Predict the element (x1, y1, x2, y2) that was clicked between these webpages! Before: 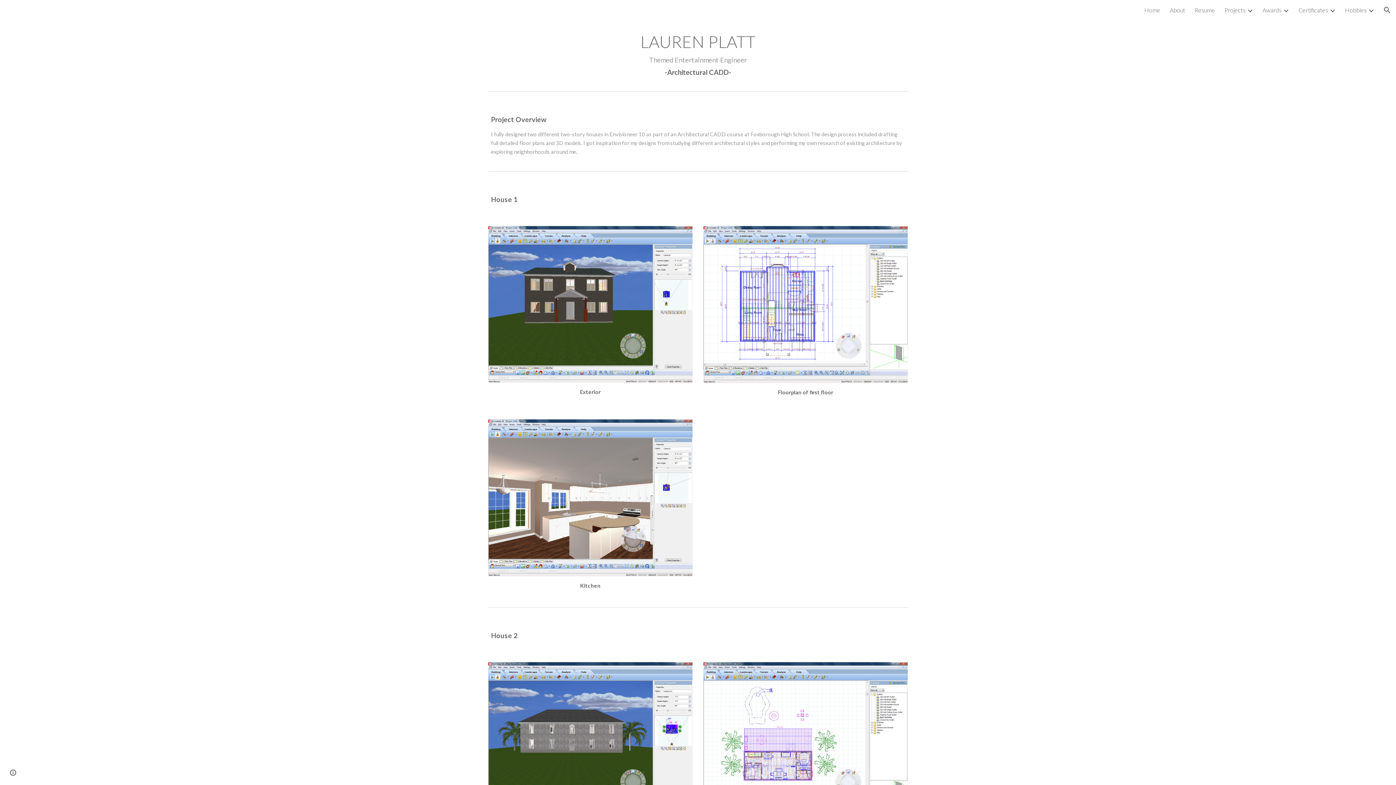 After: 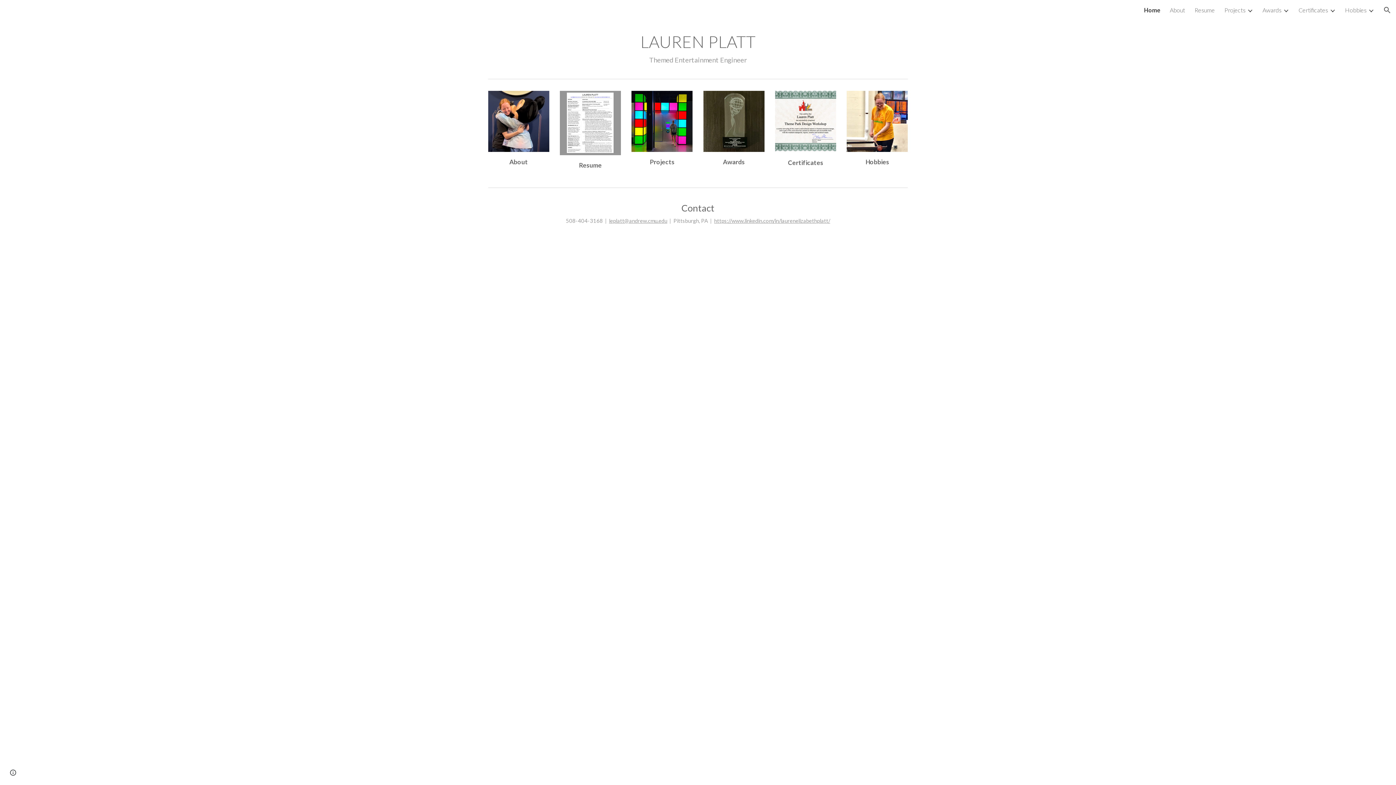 Action: bbox: (1144, 6, 1160, 13) label: Home